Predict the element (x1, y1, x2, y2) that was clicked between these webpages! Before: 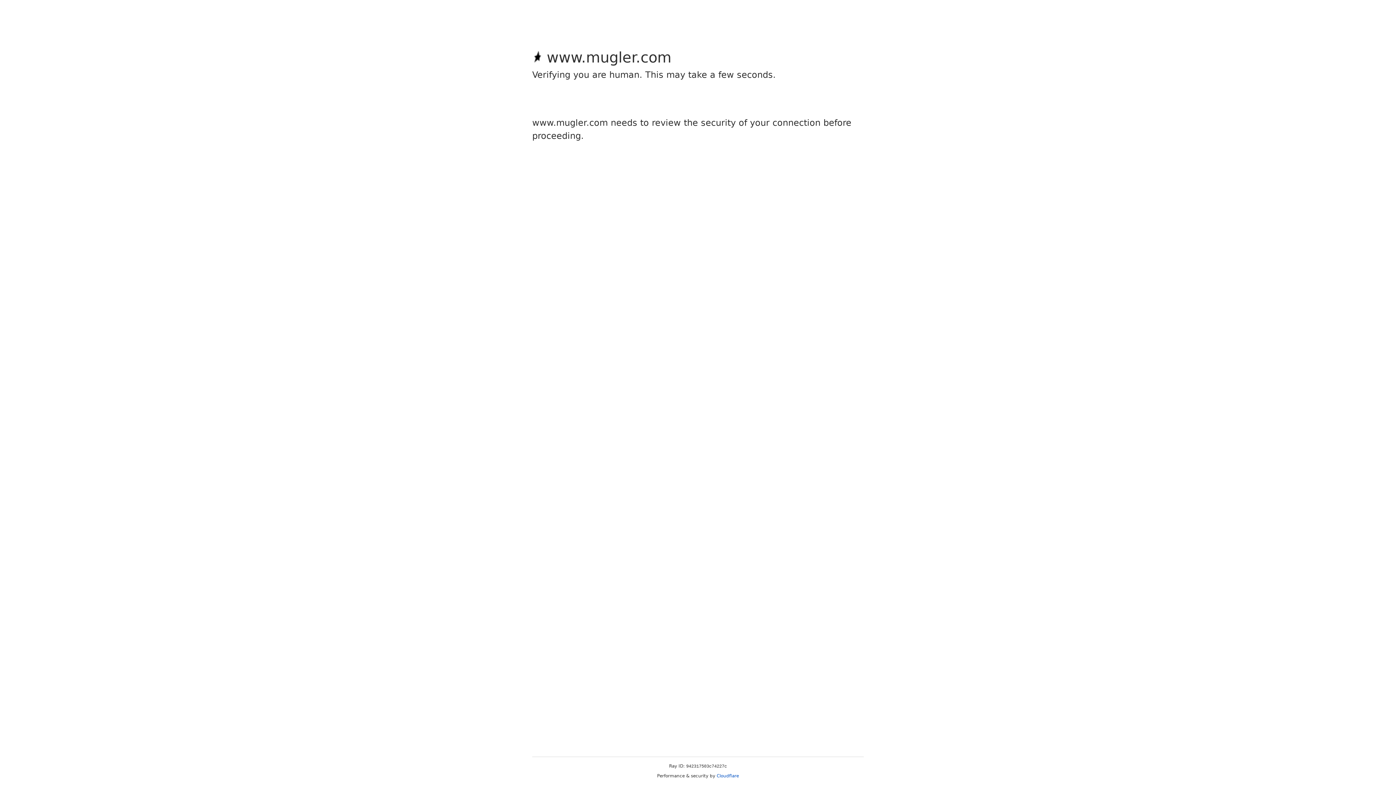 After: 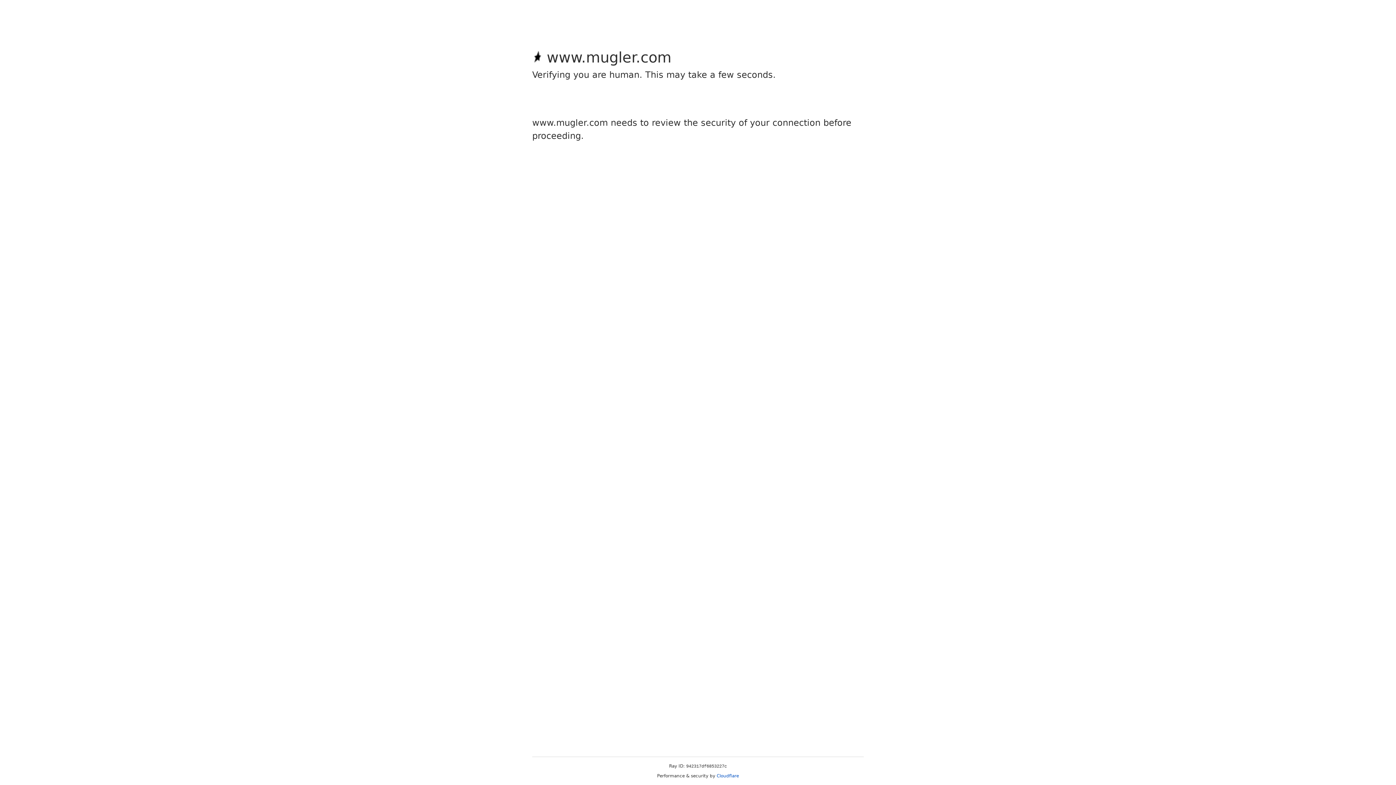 Action: bbox: (716, 773, 739, 778) label: Cloudflare